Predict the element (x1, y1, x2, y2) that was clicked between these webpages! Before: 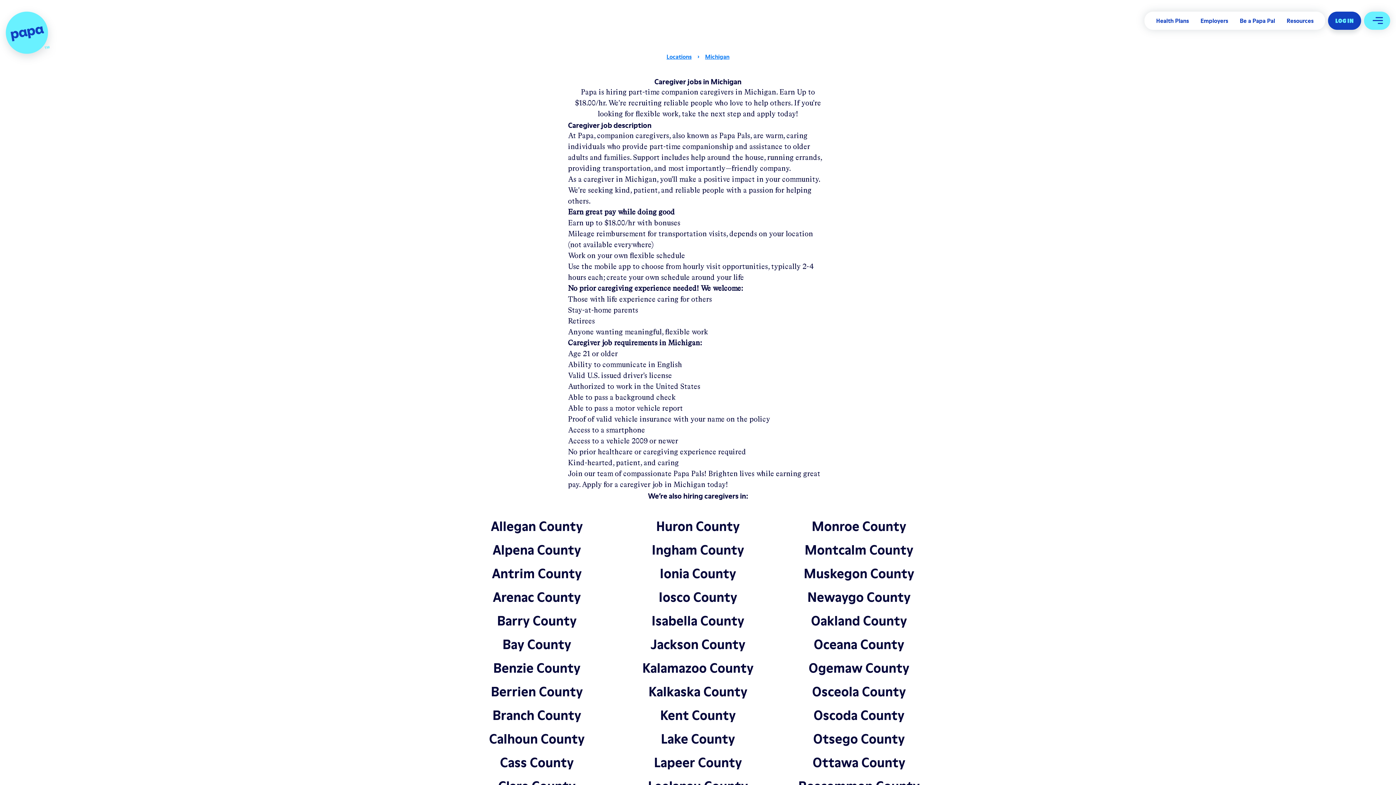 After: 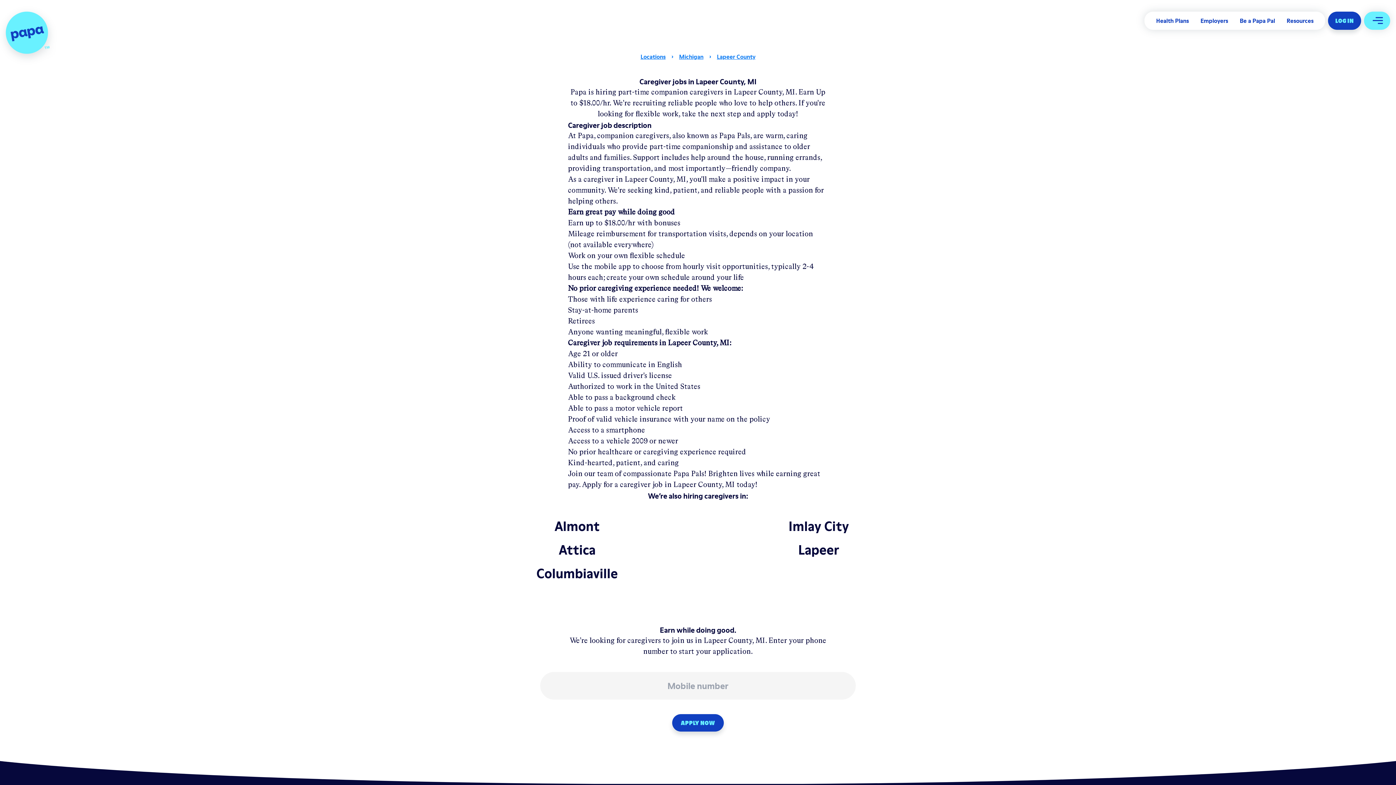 Action: label: Lapeer County bbox: (654, 753, 742, 772)